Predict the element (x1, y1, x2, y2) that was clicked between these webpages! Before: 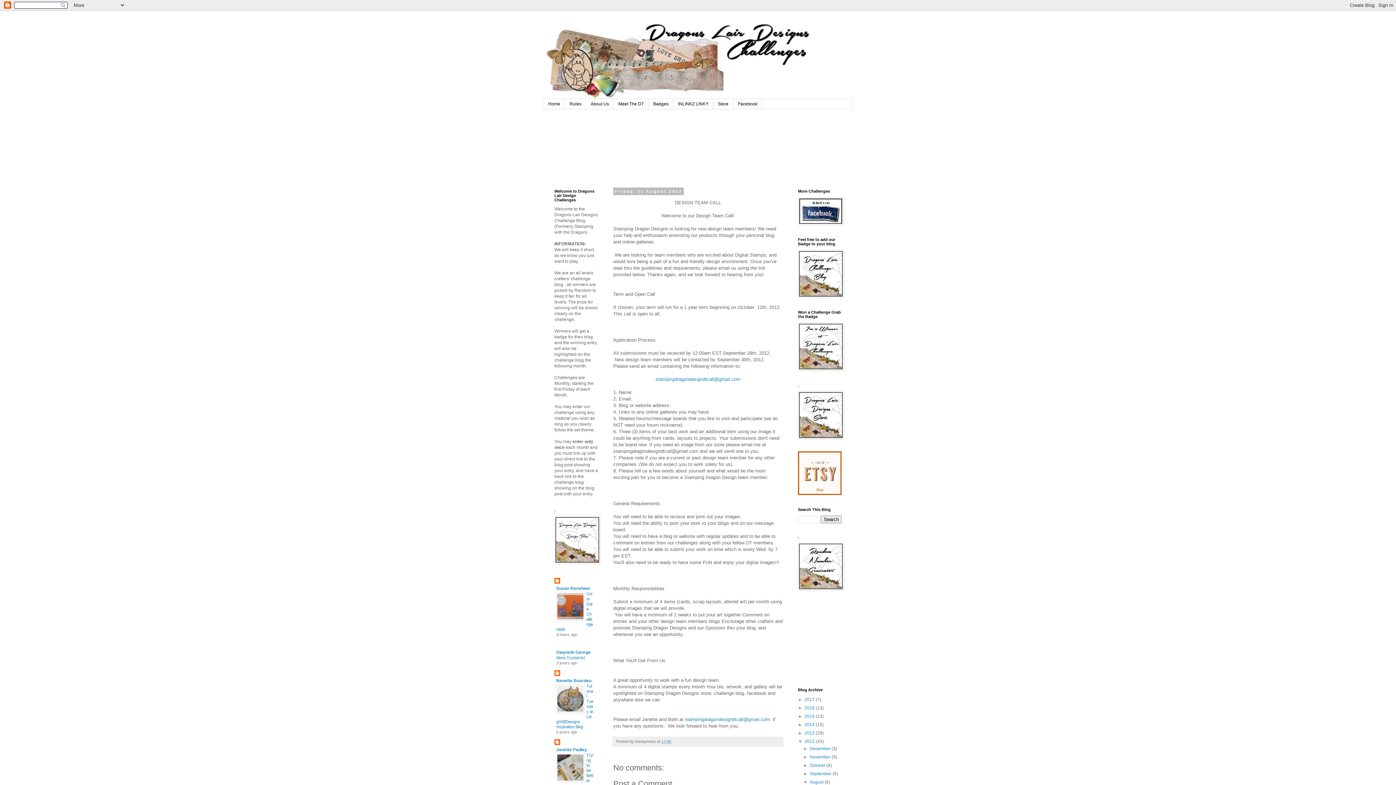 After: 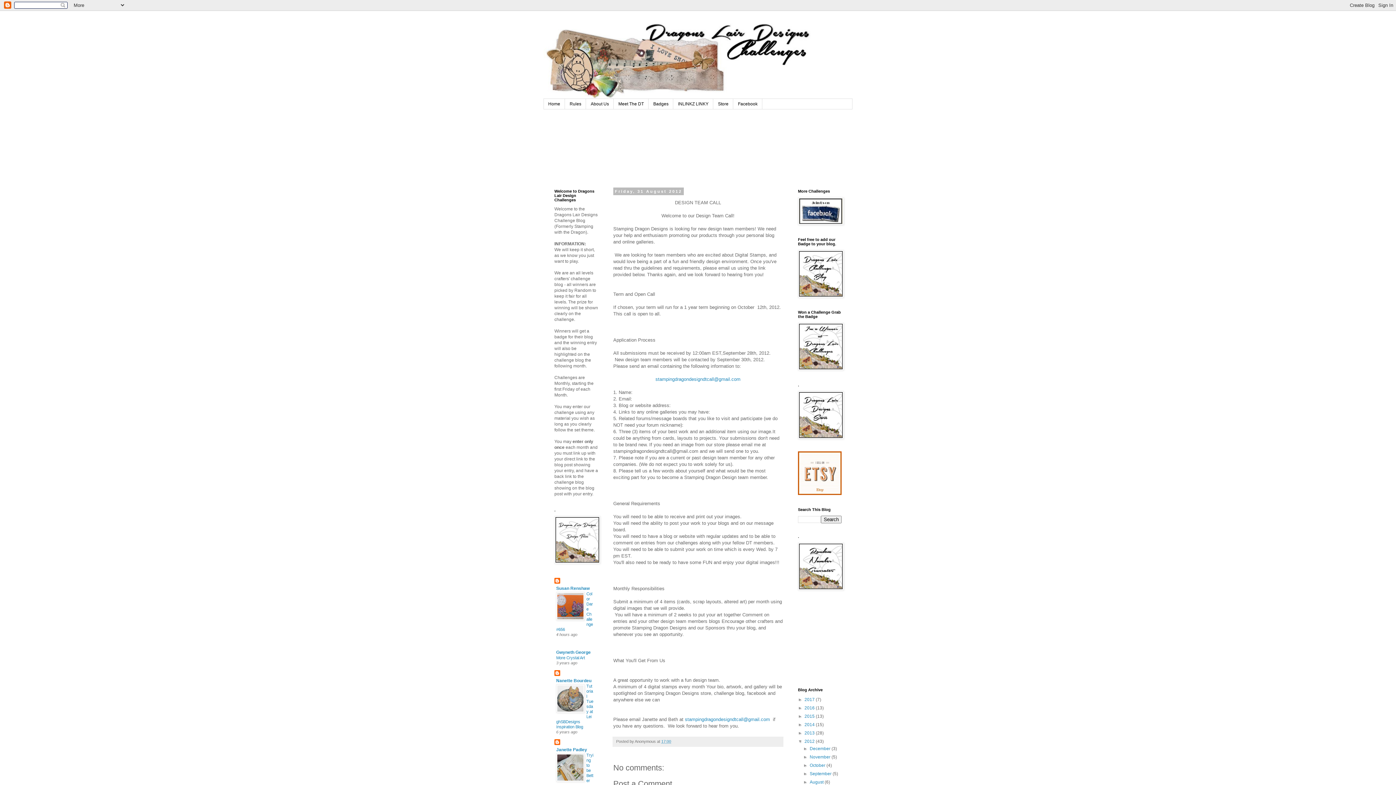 Action: bbox: (803, 780, 809, 785) label: ▼  